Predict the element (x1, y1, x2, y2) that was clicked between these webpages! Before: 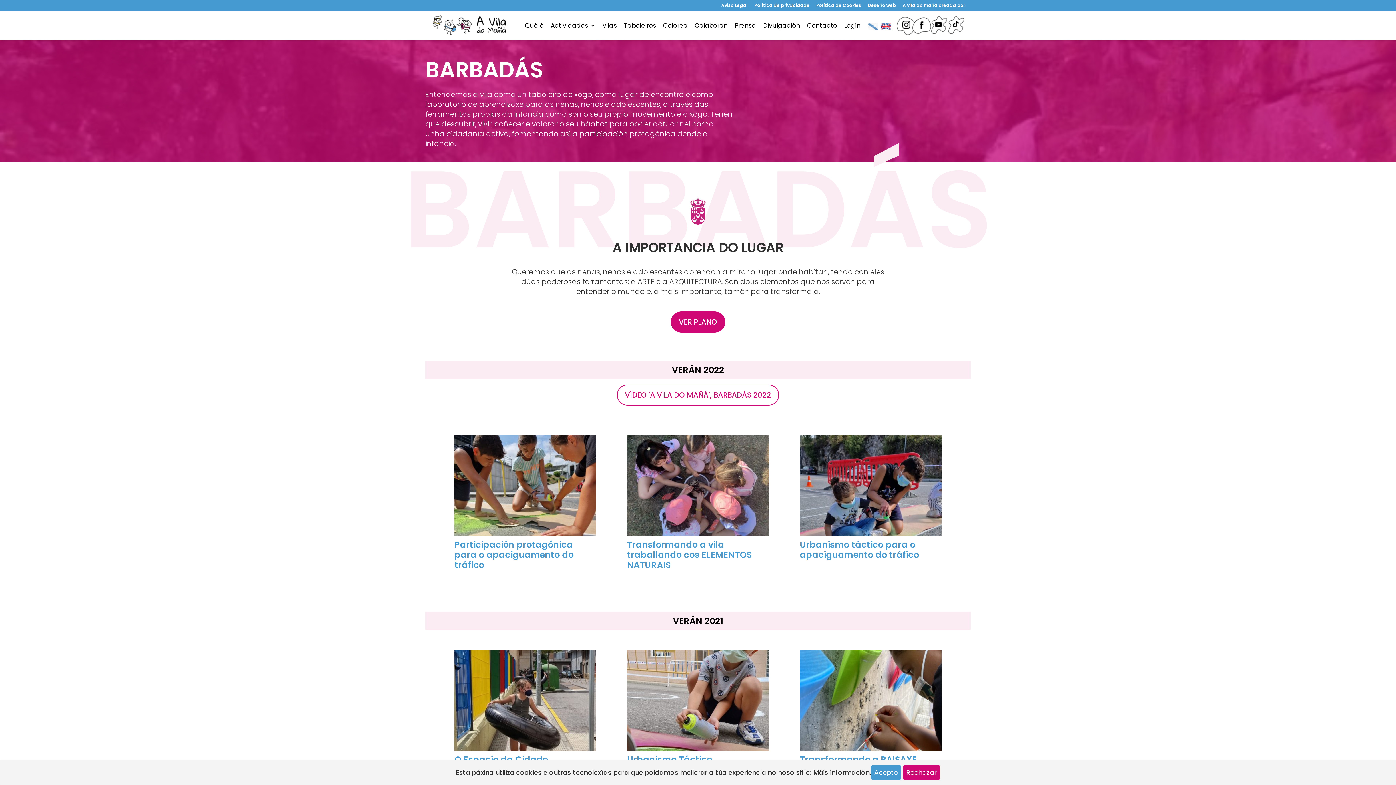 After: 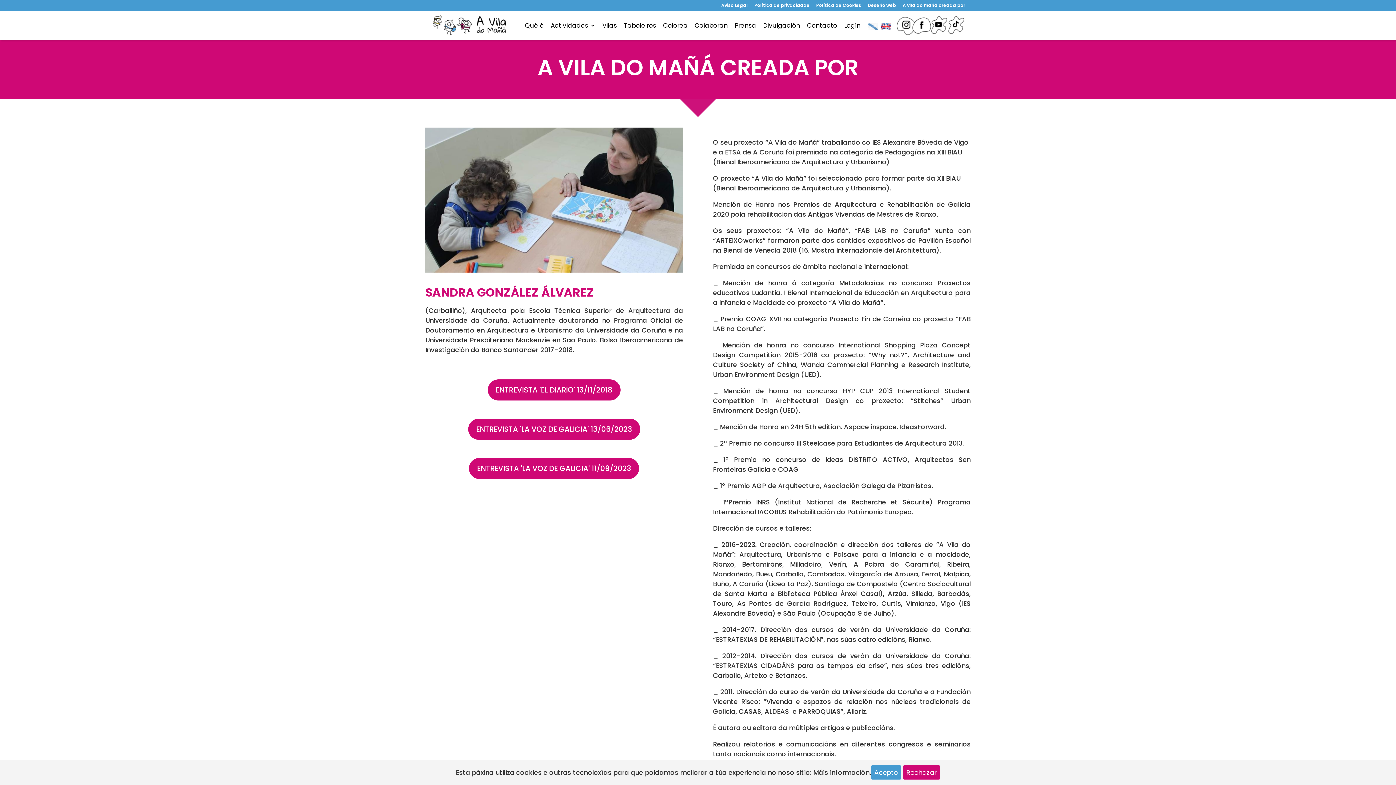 Action: label: A vila do mañá creada por bbox: (902, 3, 965, 10)